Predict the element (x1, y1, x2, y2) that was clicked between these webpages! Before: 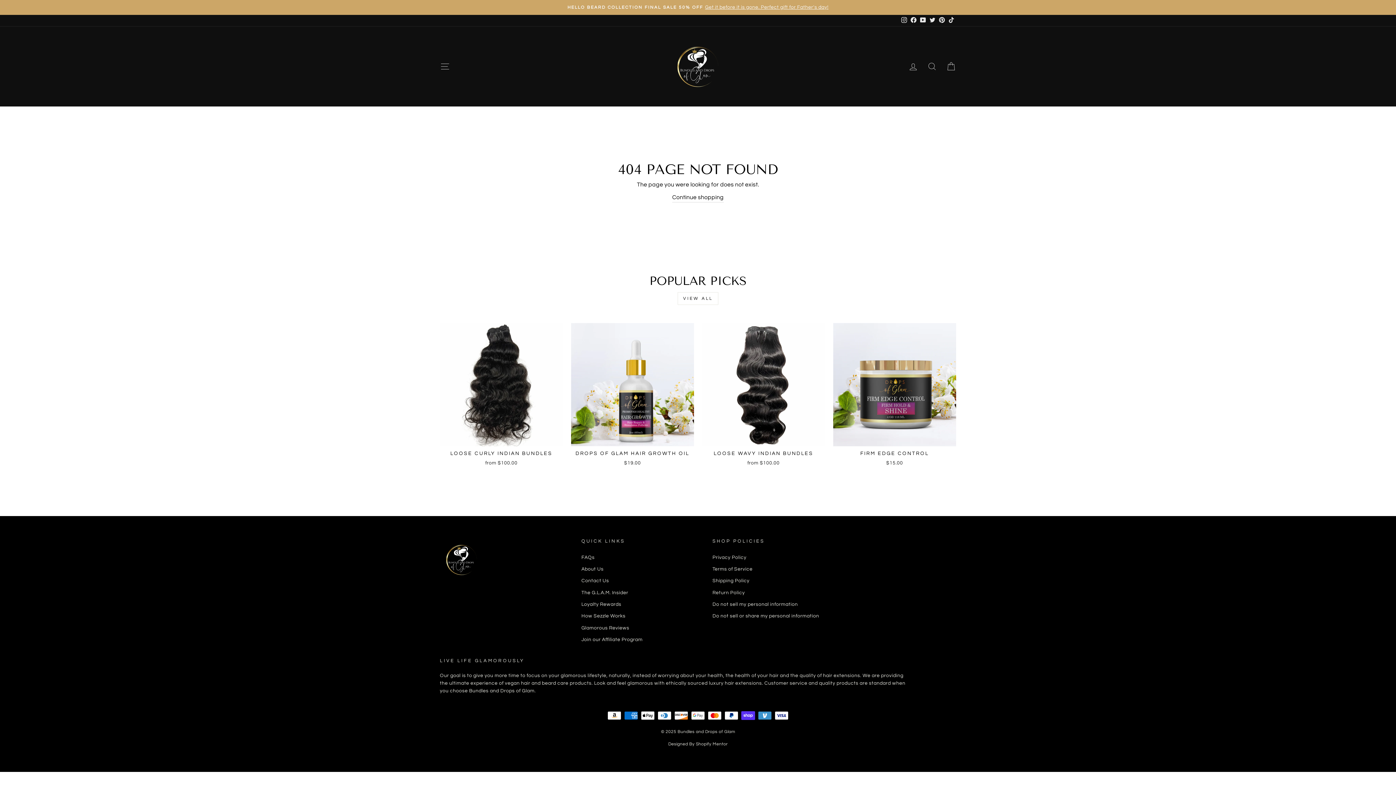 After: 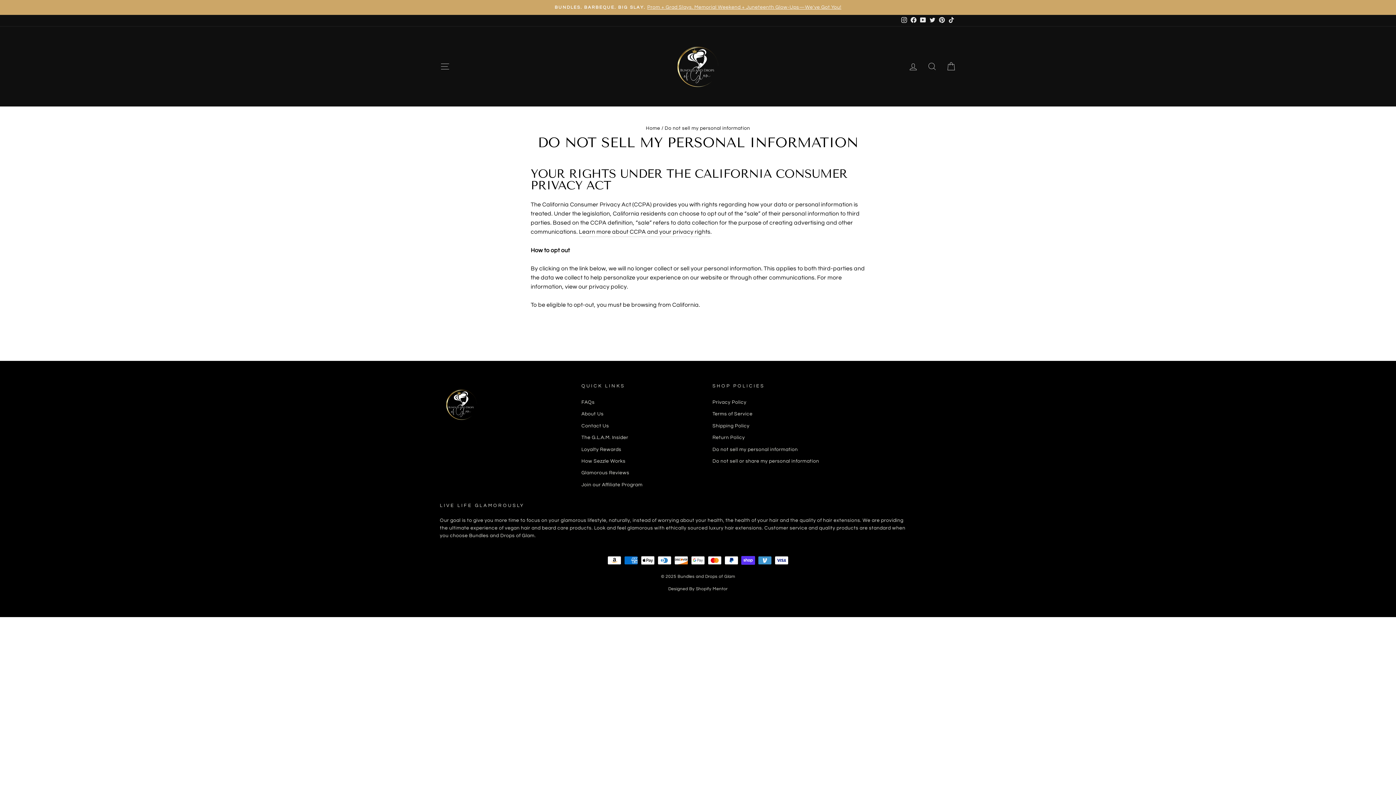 Action: bbox: (712, 599, 798, 610) label: Do not sell my personal information